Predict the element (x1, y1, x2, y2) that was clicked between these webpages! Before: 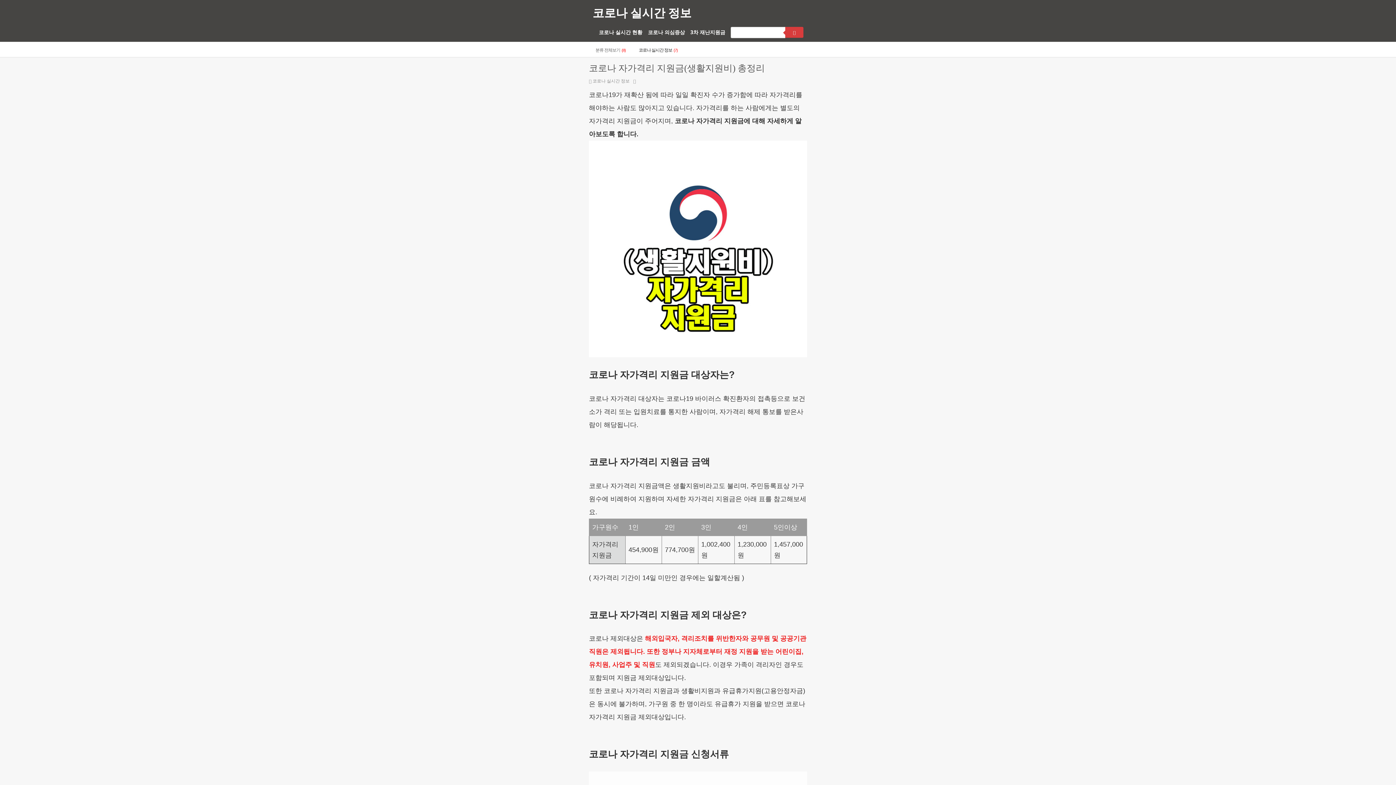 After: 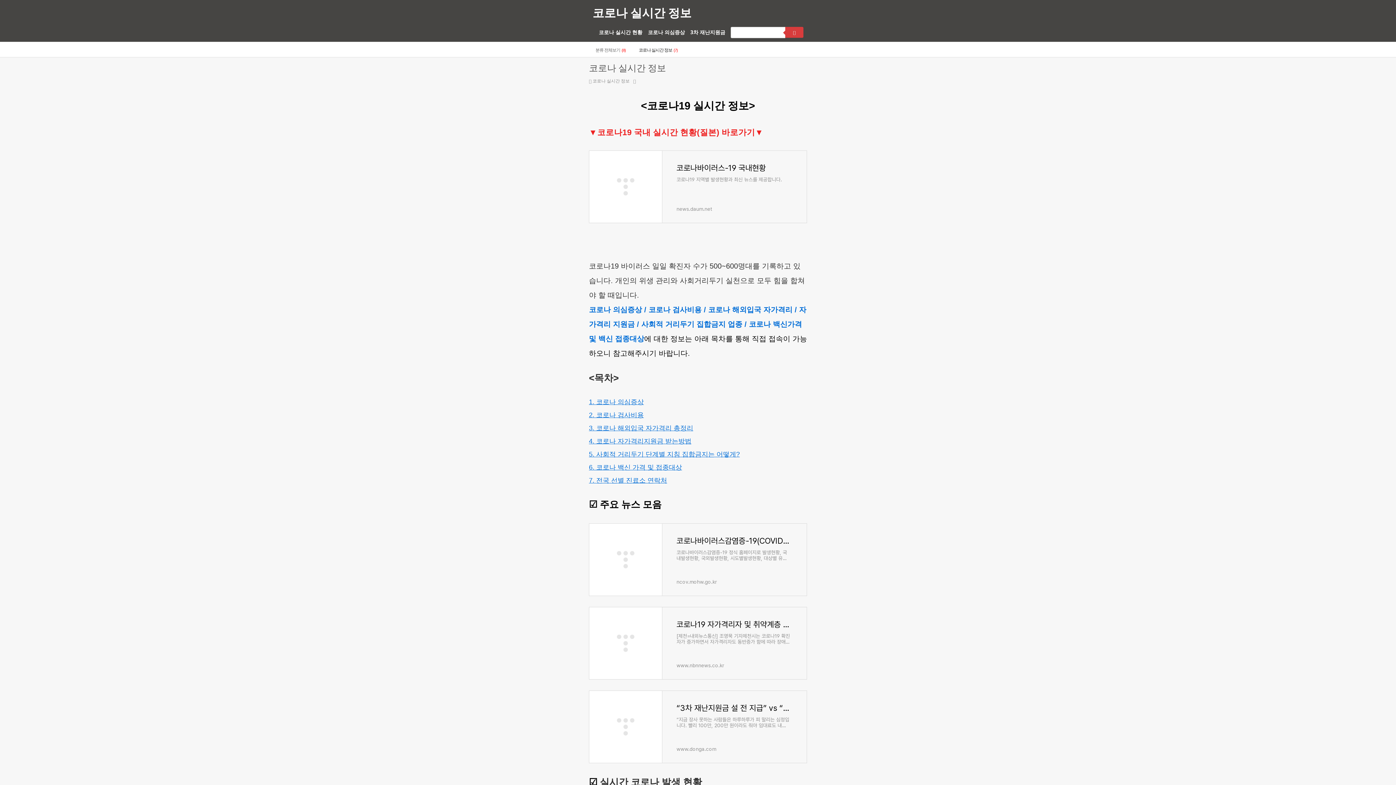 Action: bbox: (598, 28, 642, 35) label: 코로나 실시간 현황